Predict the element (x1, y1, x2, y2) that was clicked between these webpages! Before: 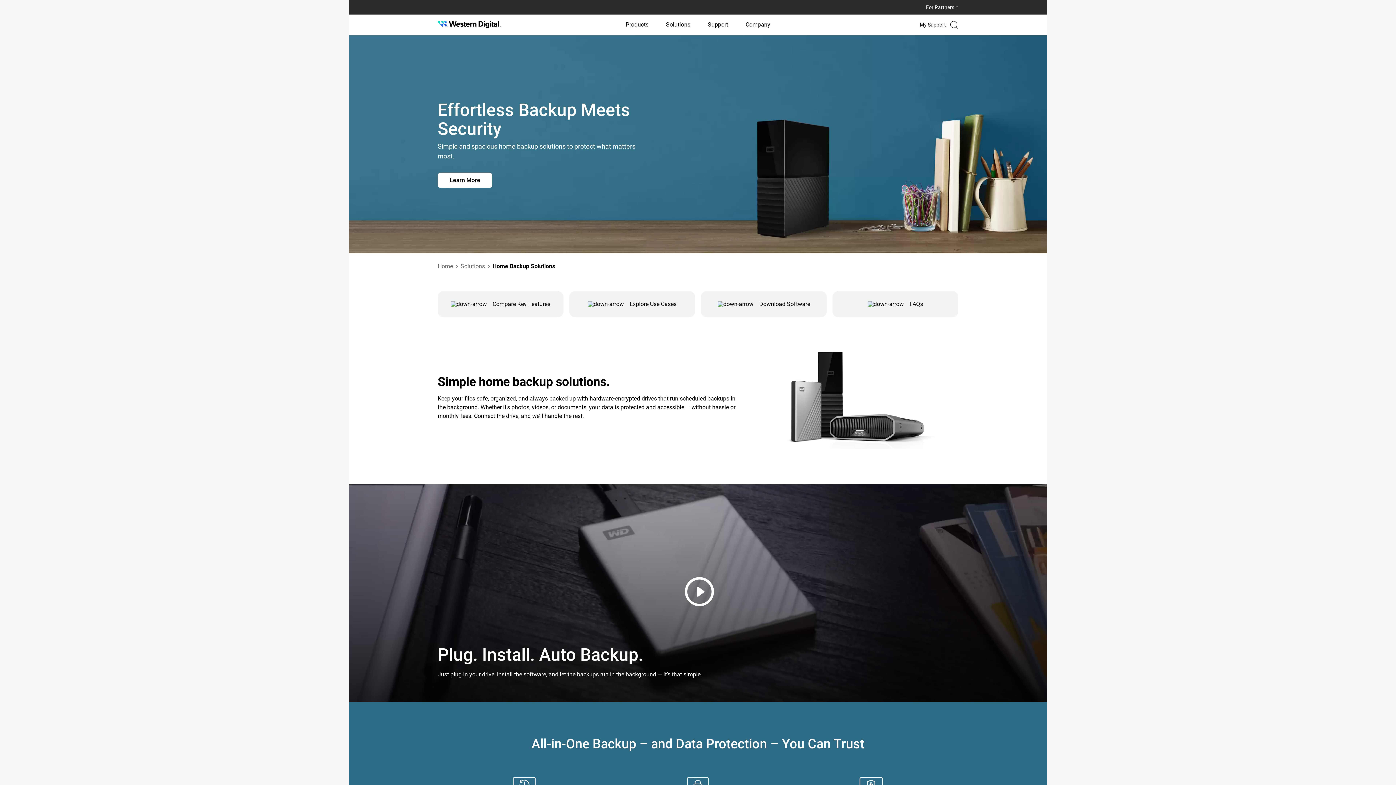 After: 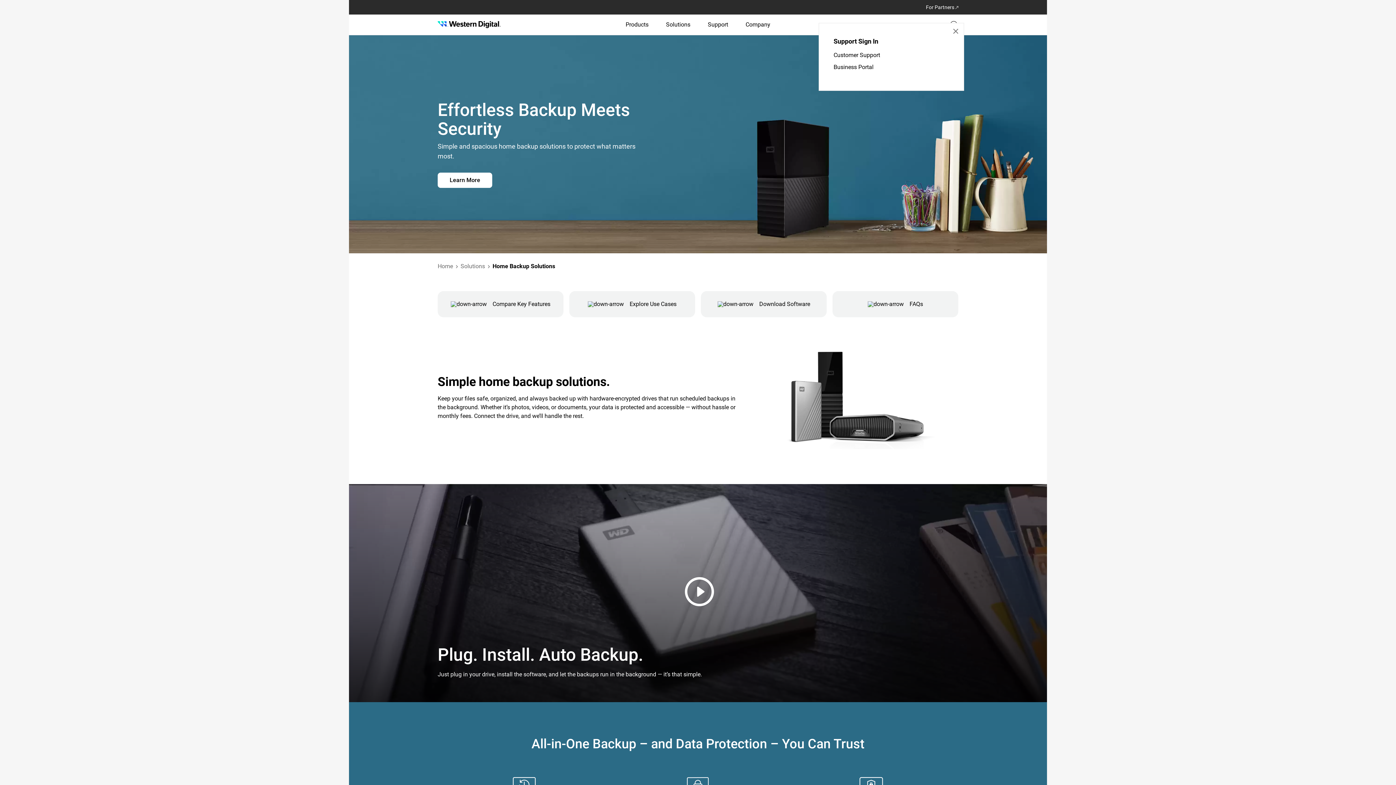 Action: bbox: (920, 21, 946, 30) label: My Support menu